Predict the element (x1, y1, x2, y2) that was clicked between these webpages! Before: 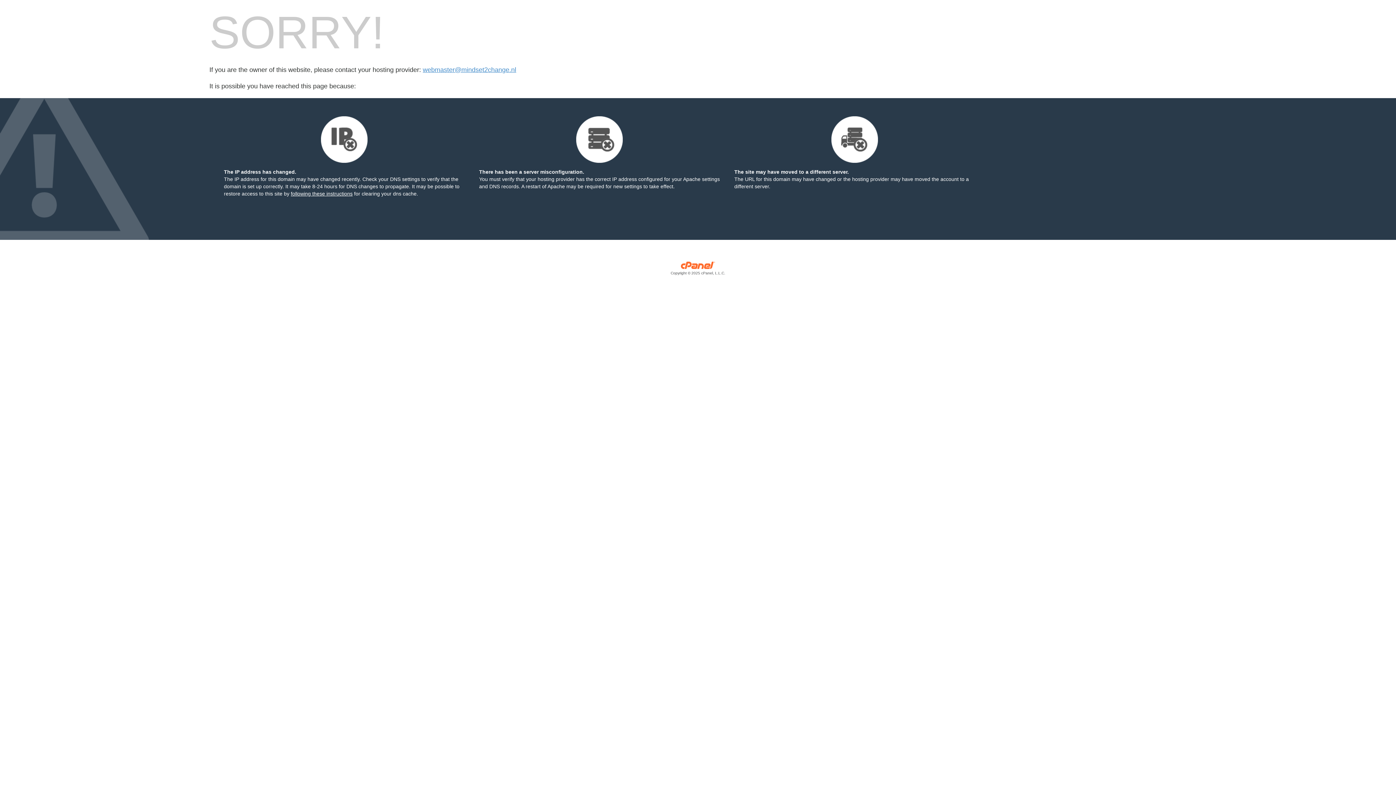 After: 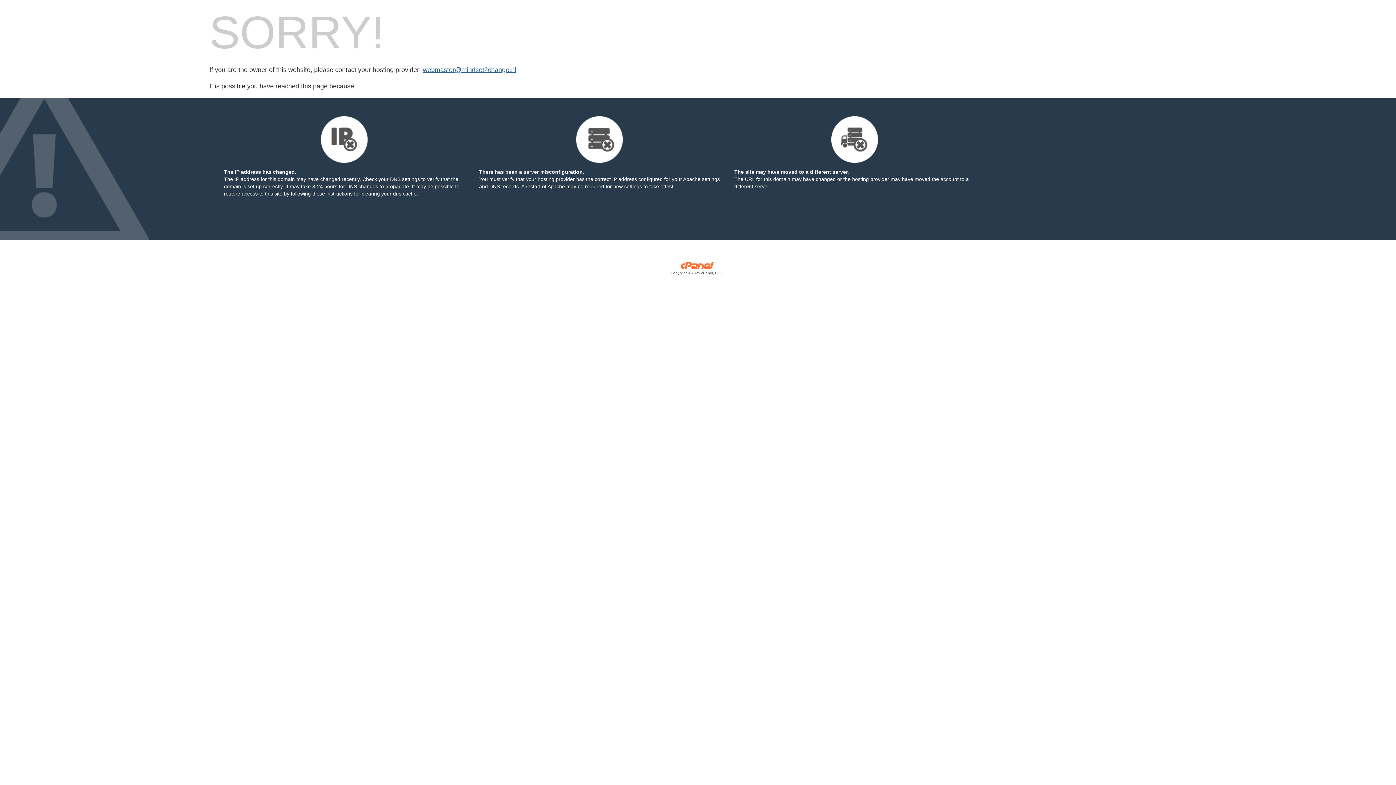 Action: bbox: (422, 66, 516, 73) label: webmaster@mindset2change.nl